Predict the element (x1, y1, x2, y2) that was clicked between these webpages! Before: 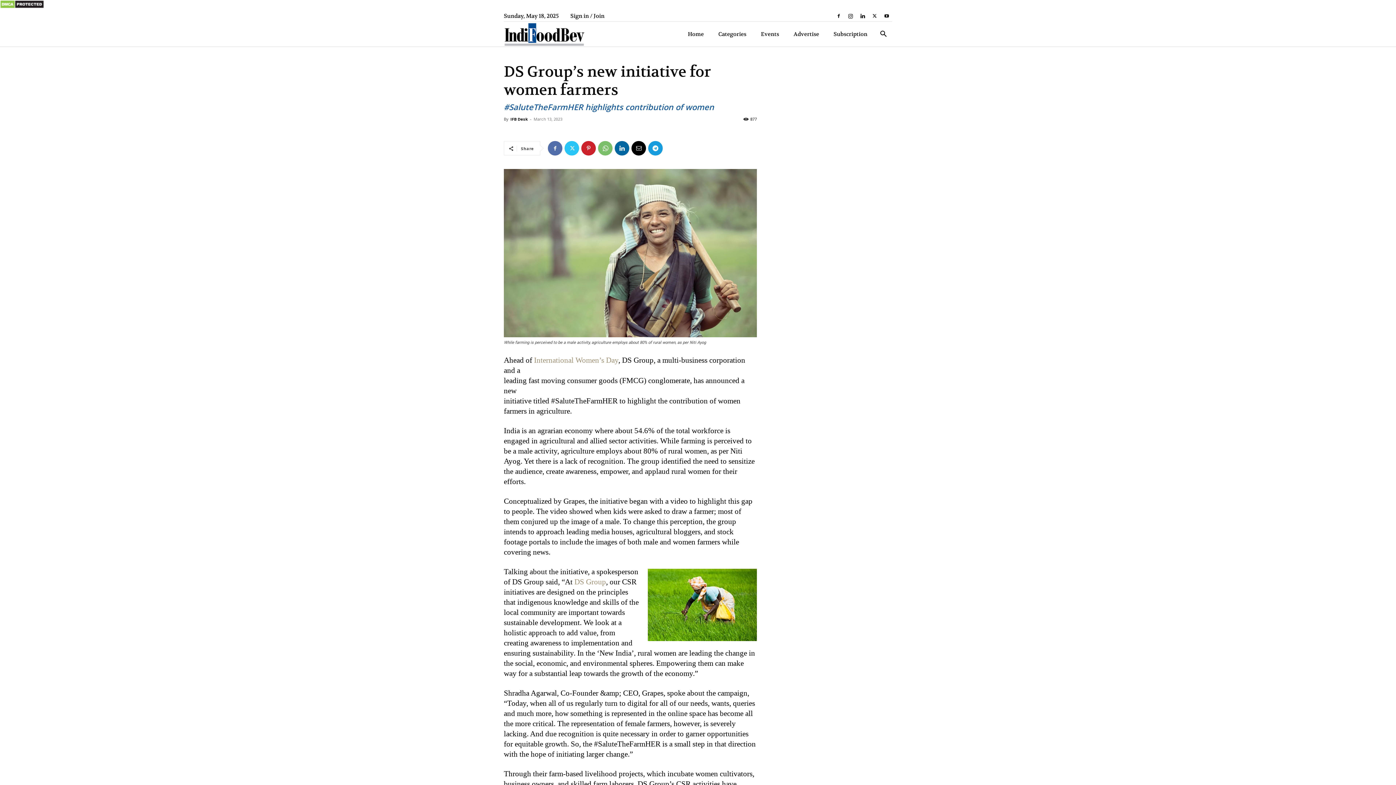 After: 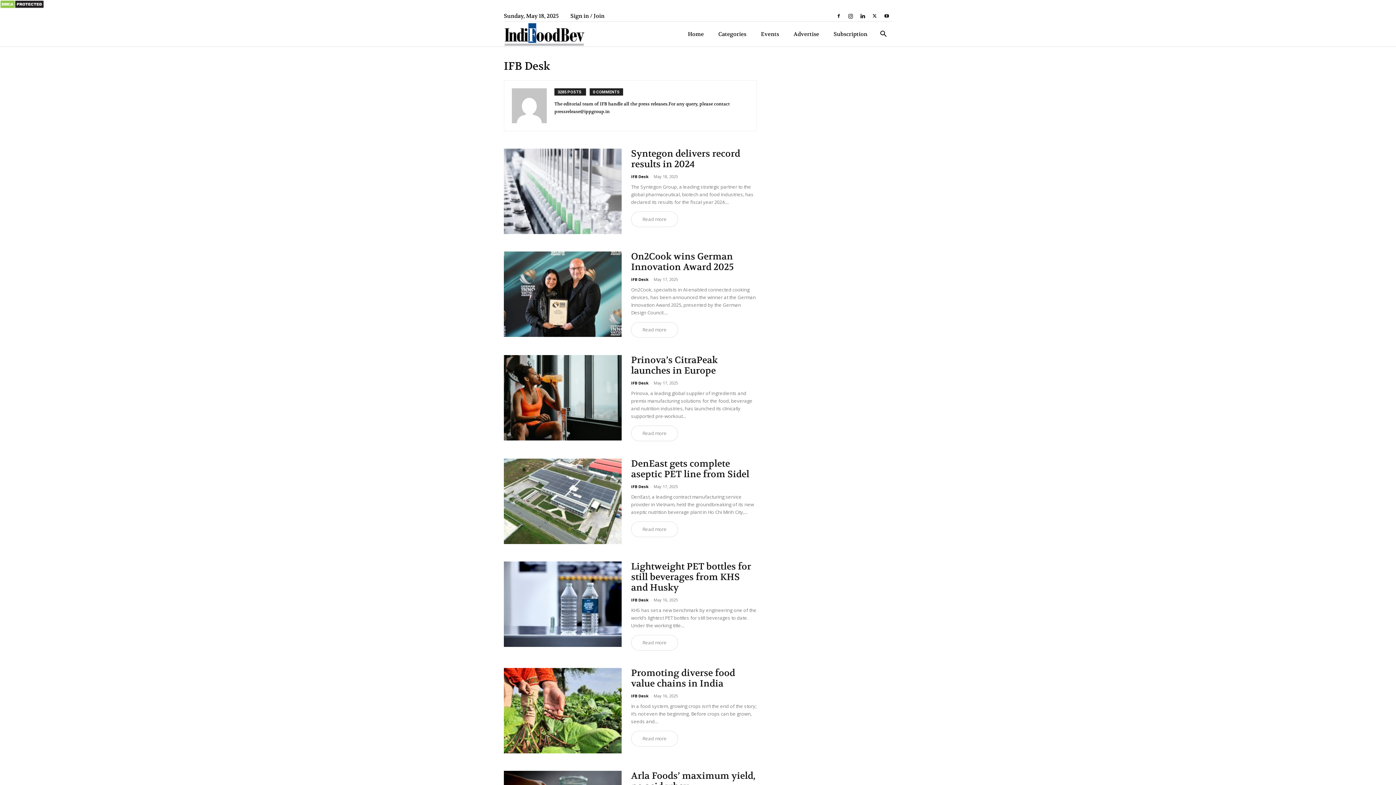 Action: bbox: (510, 116, 528, 121) label: IFB Desk